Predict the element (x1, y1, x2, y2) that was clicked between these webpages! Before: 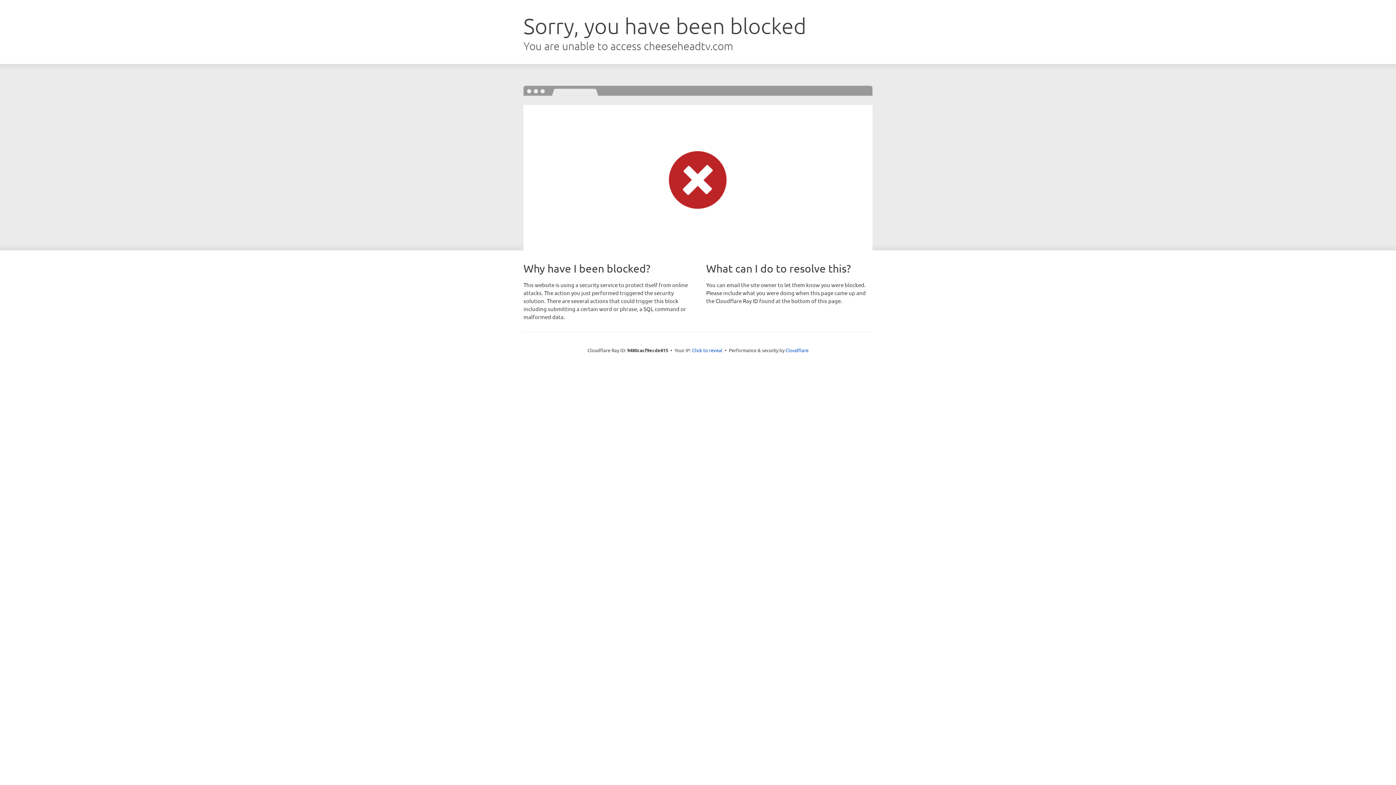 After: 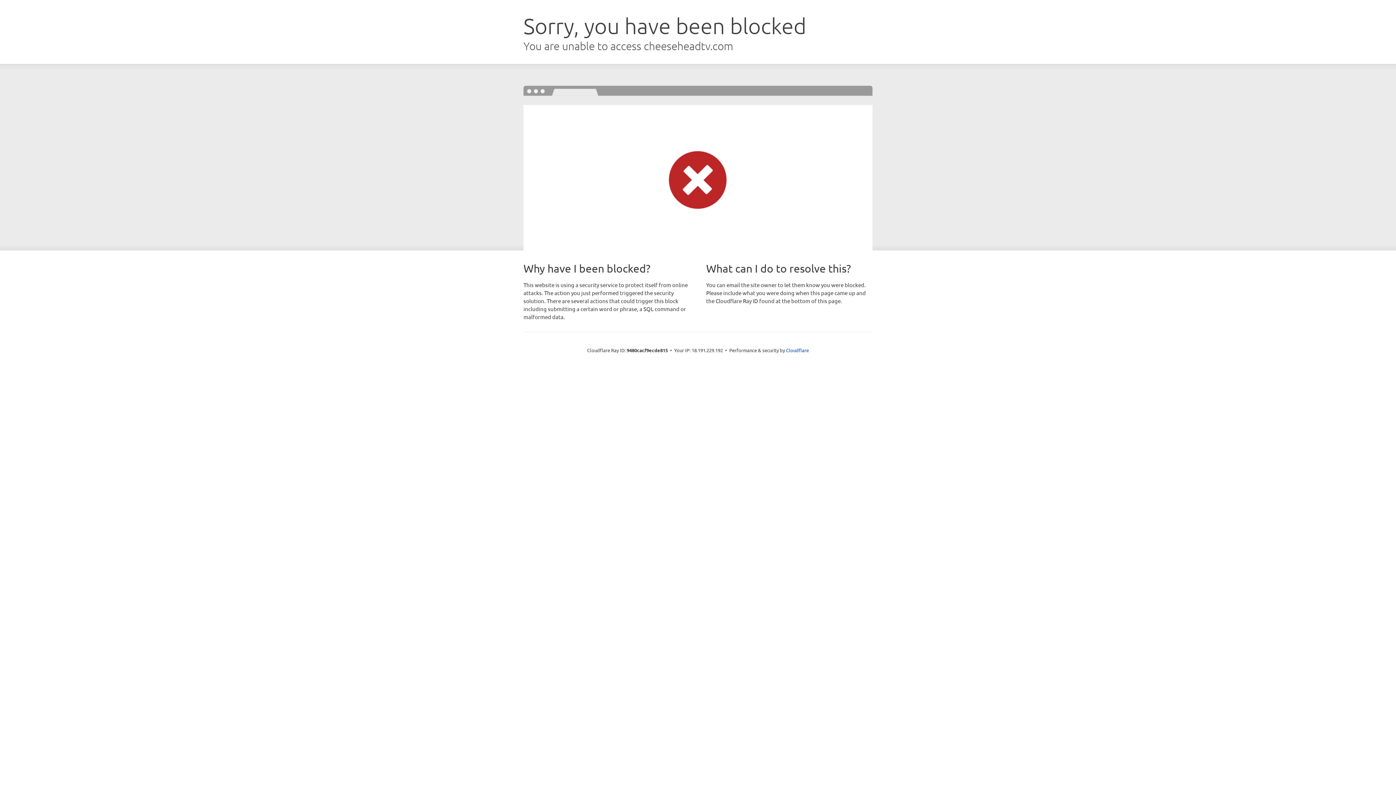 Action: label: Click to reveal bbox: (692, 346, 722, 353)